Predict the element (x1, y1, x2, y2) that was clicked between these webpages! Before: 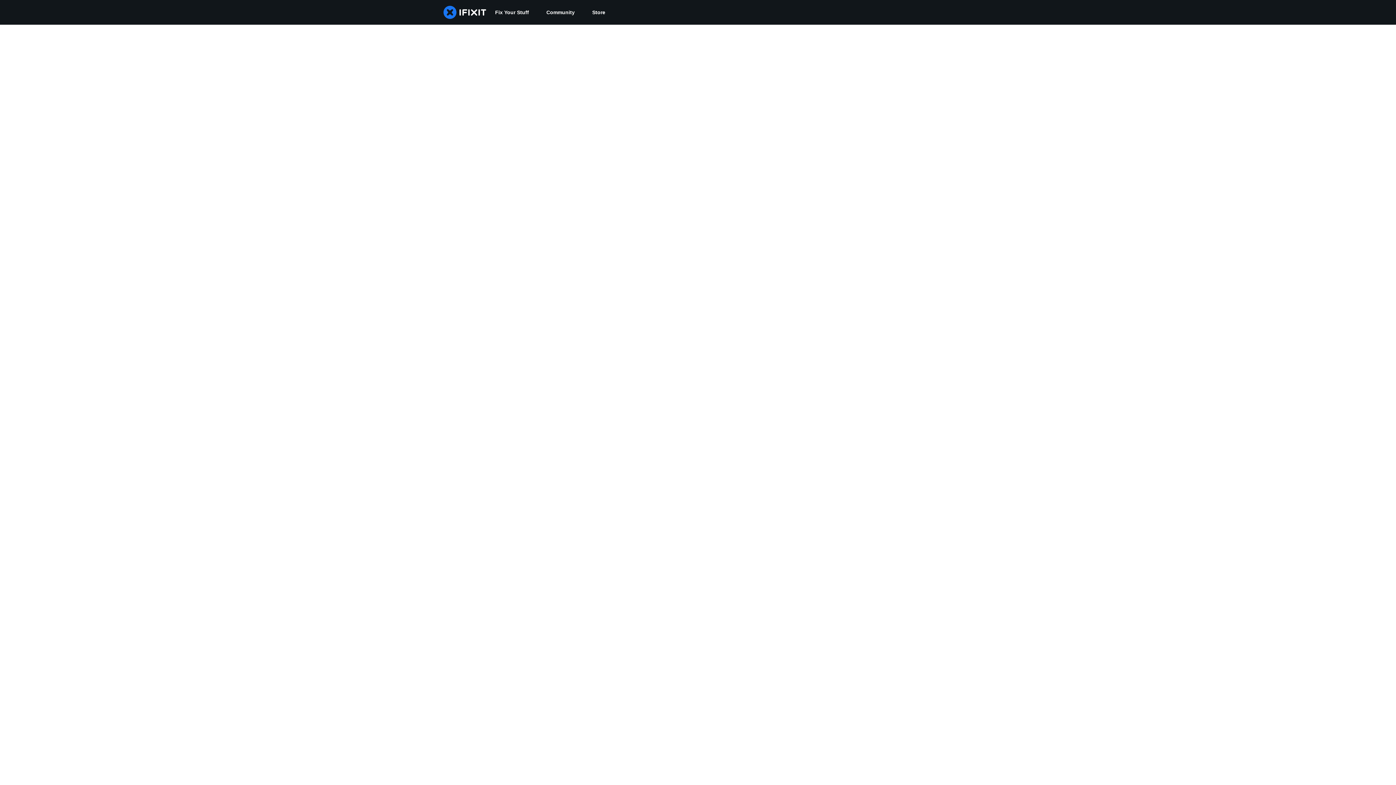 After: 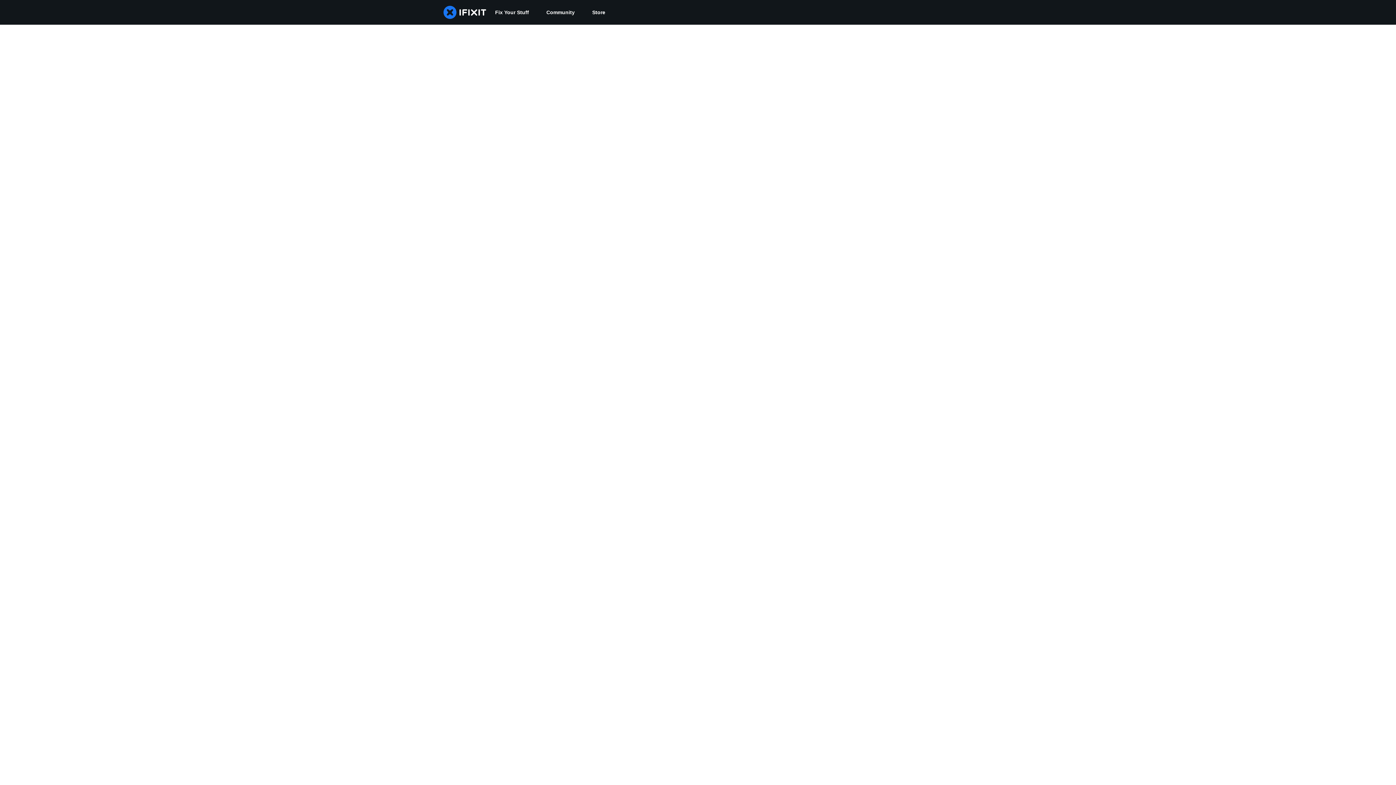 Action: bbox: (537, 0, 583, 24) label: Community